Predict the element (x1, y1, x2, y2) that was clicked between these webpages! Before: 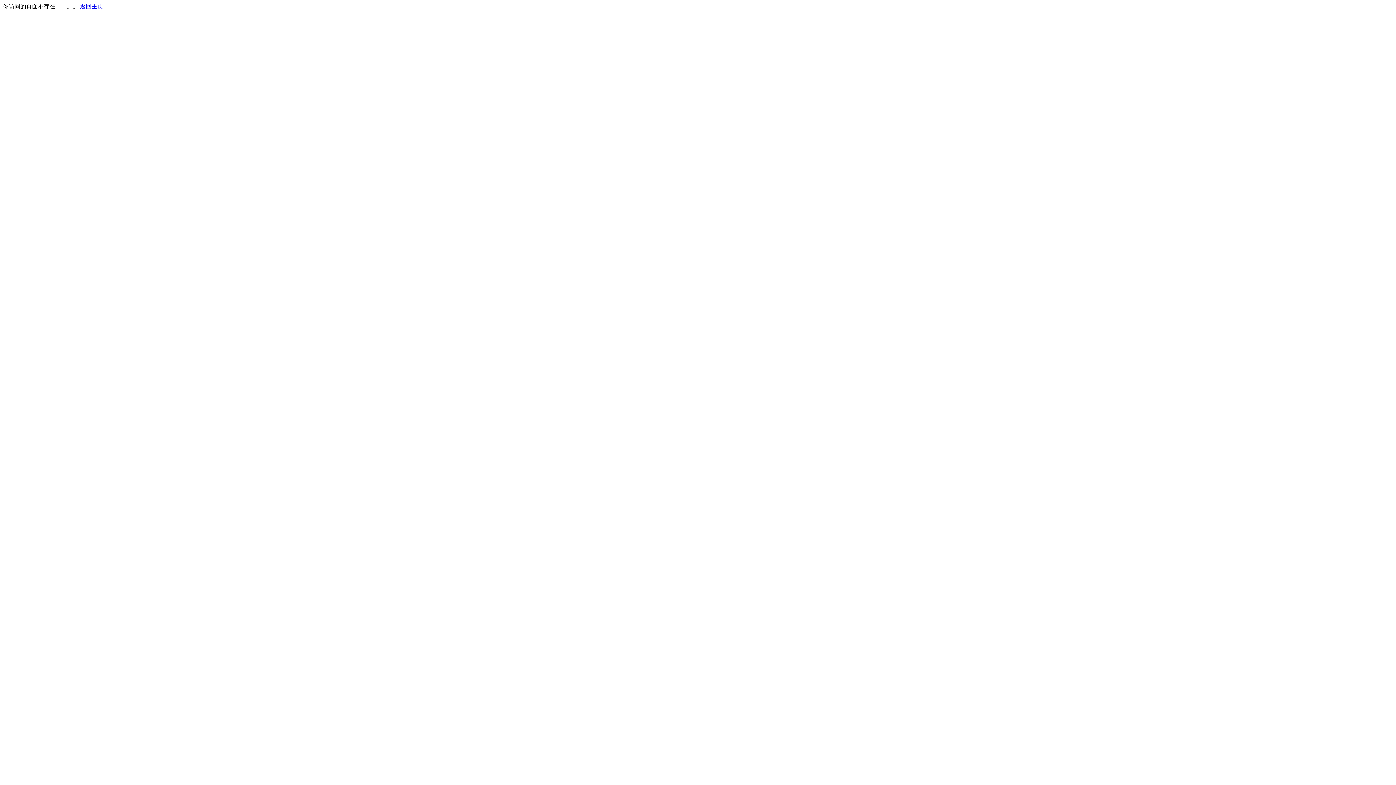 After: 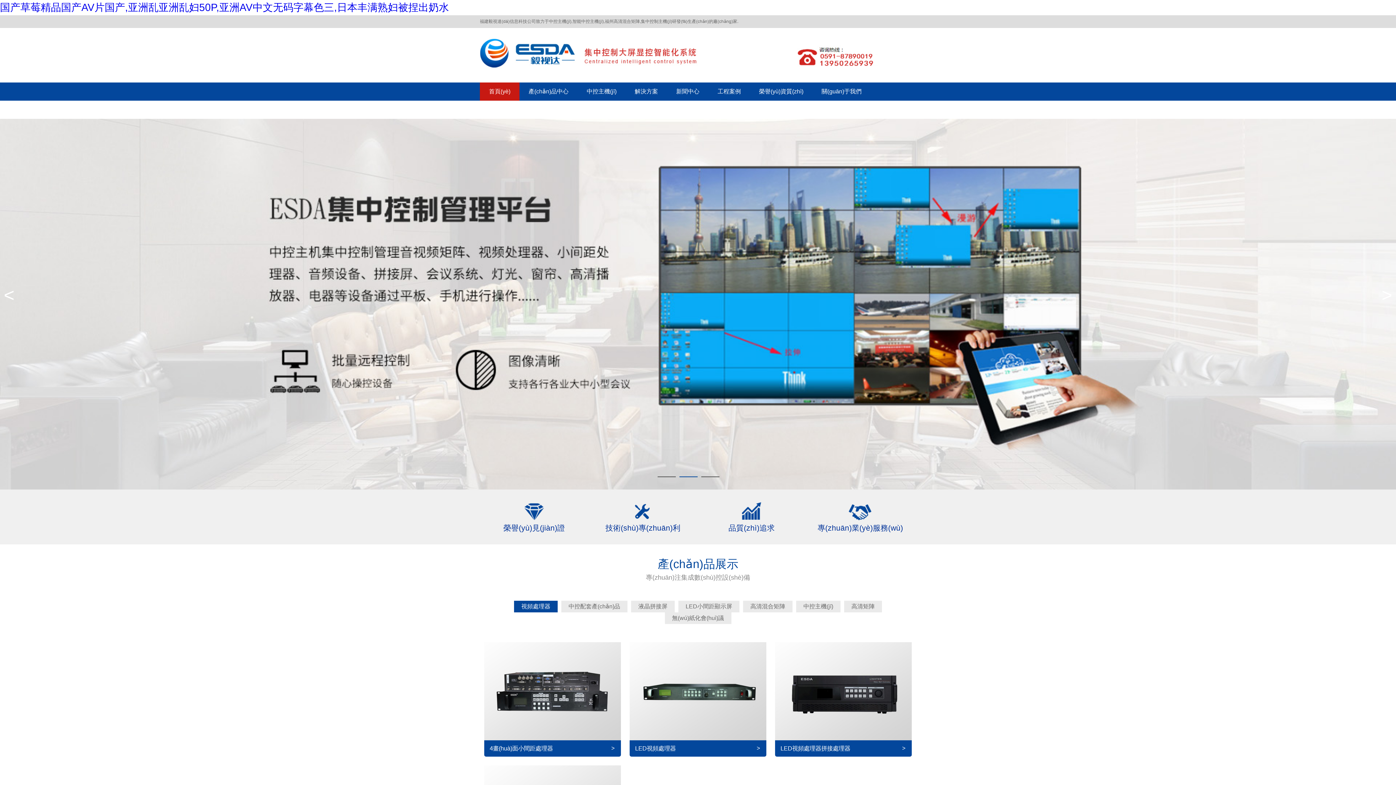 Action: bbox: (80, 3, 103, 9) label: 返回主页